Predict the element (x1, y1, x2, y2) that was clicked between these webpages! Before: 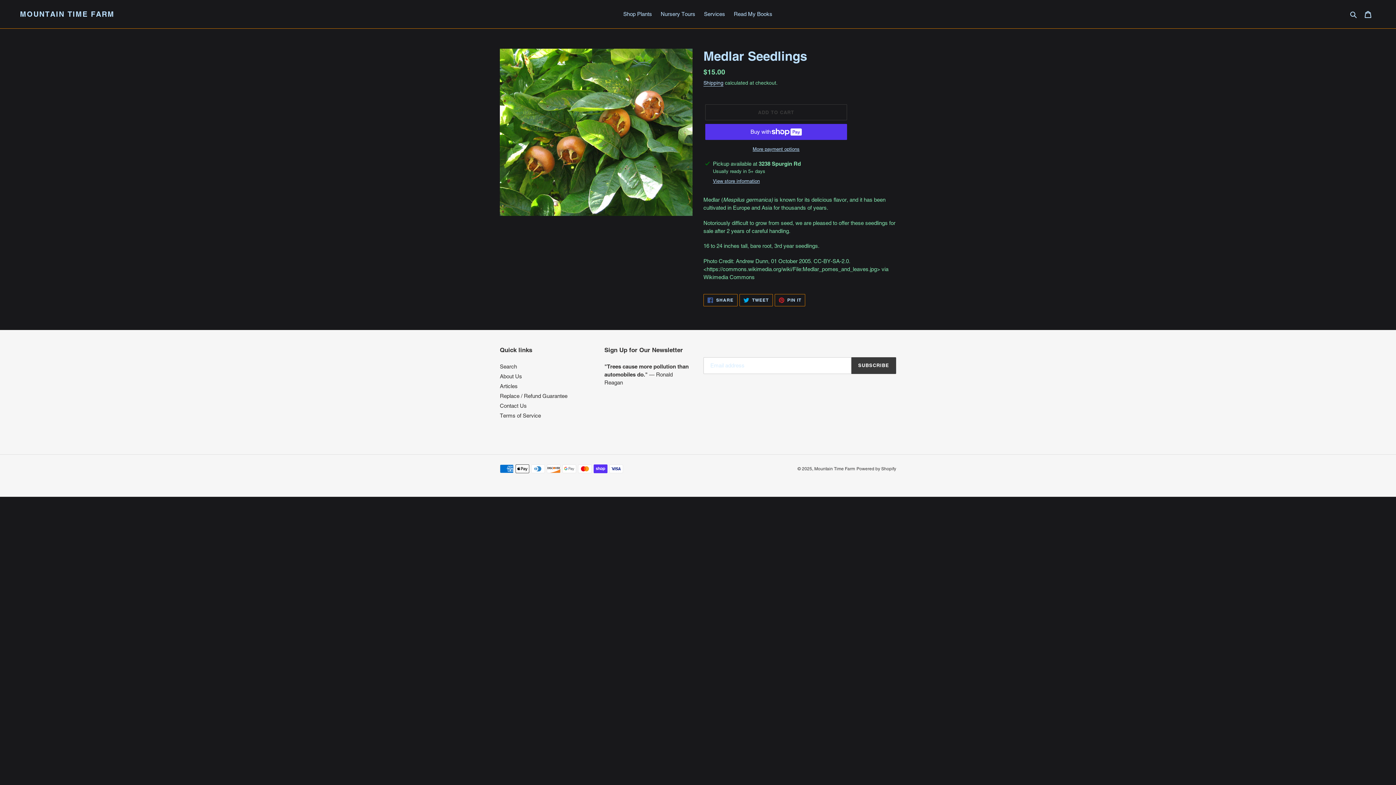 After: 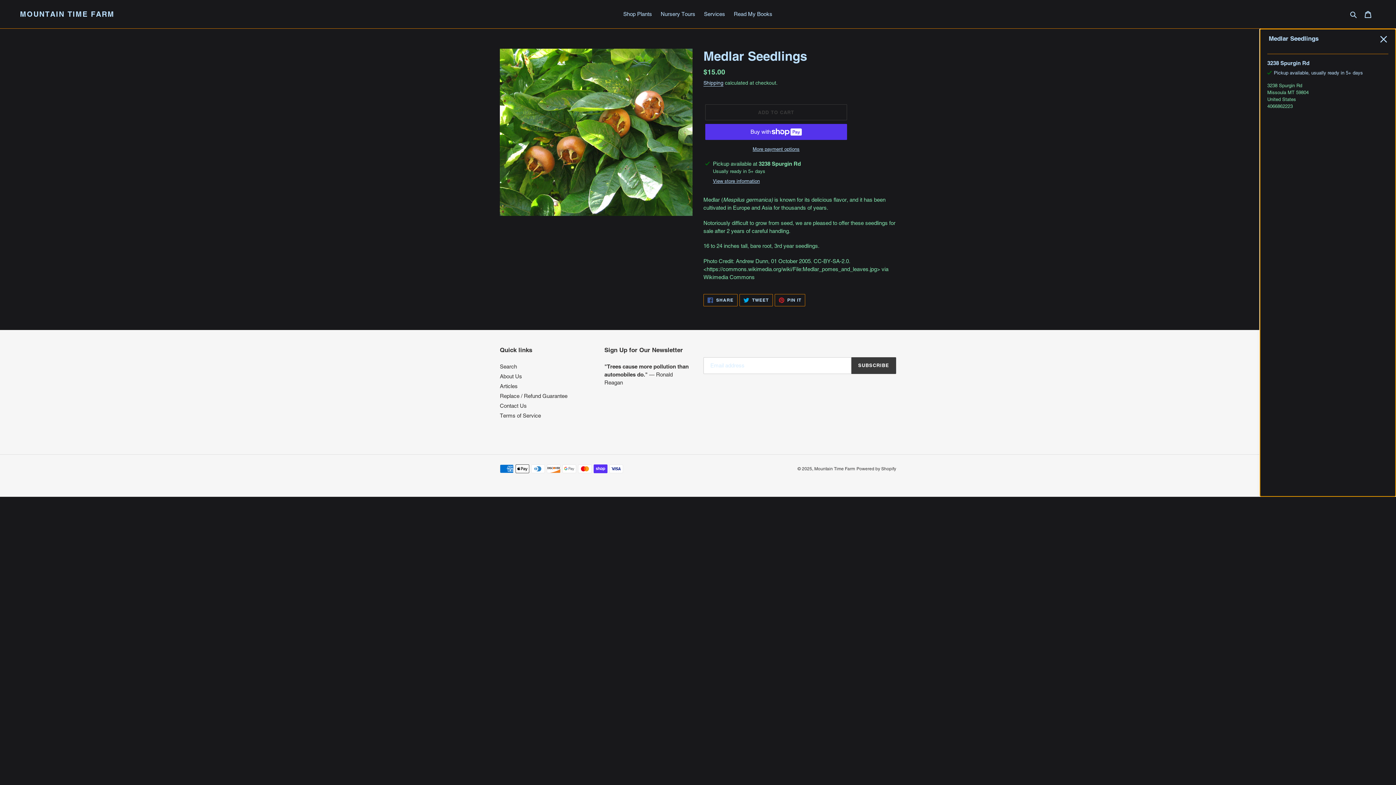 Action: label: View store information bbox: (713, 177, 760, 184)